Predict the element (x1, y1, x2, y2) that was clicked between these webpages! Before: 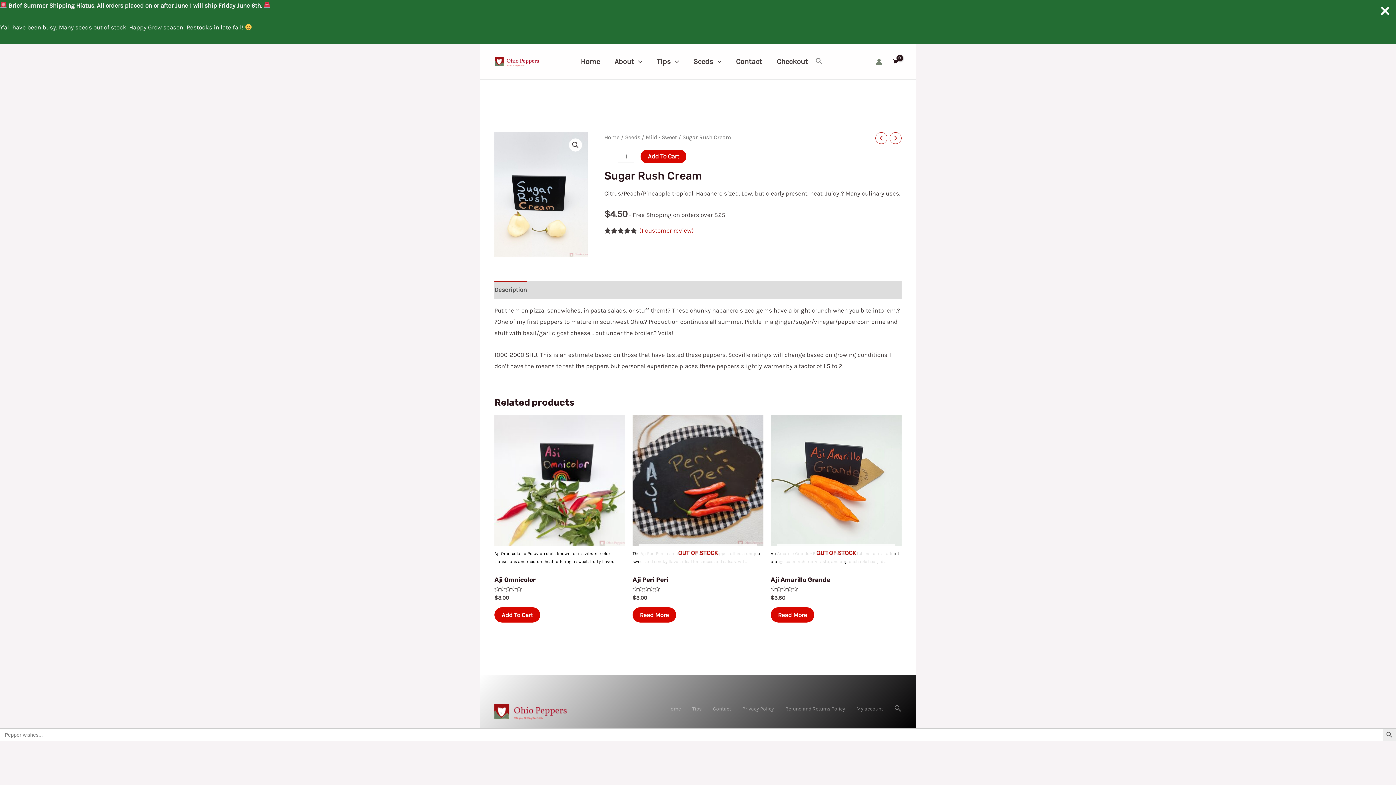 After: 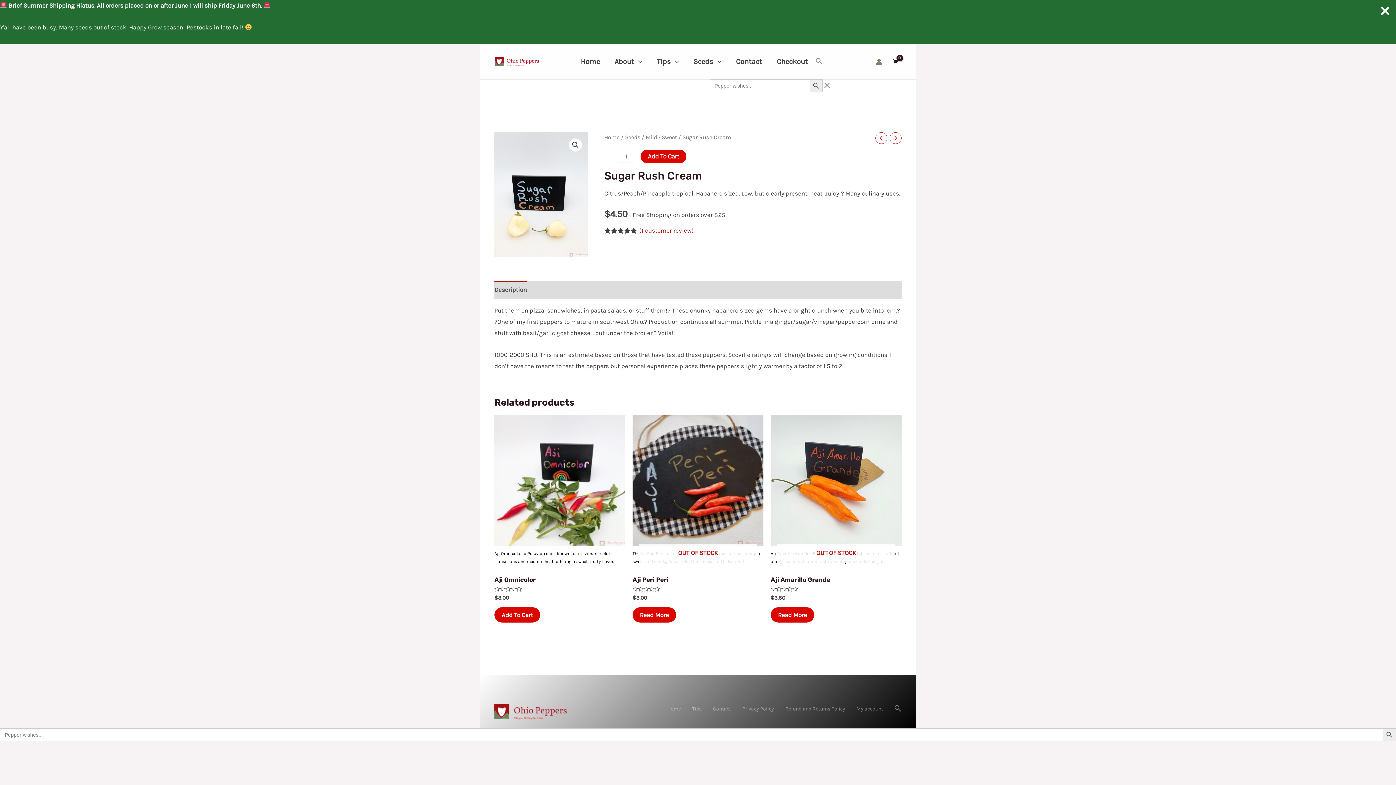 Action: label: Search Icon Link bbox: (815, 57, 822, 65)